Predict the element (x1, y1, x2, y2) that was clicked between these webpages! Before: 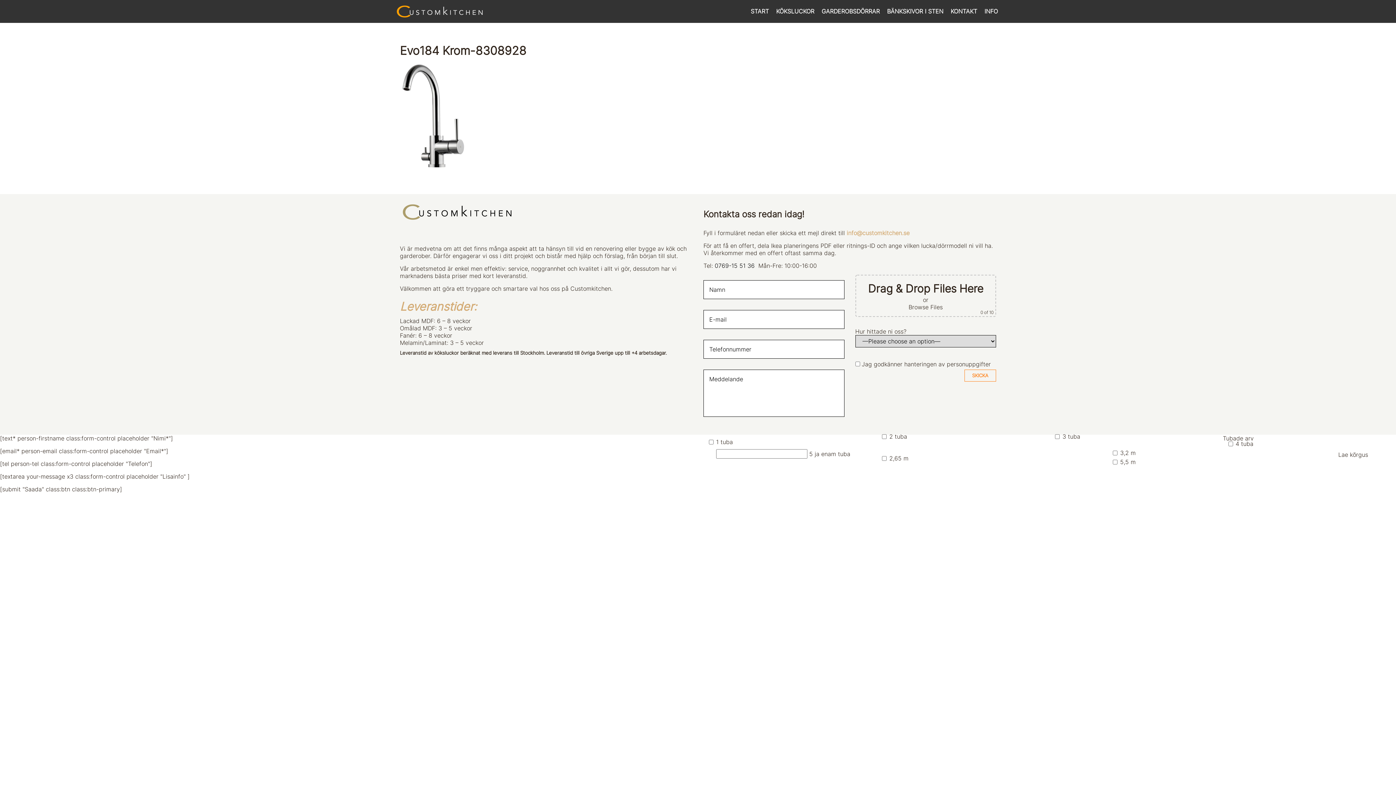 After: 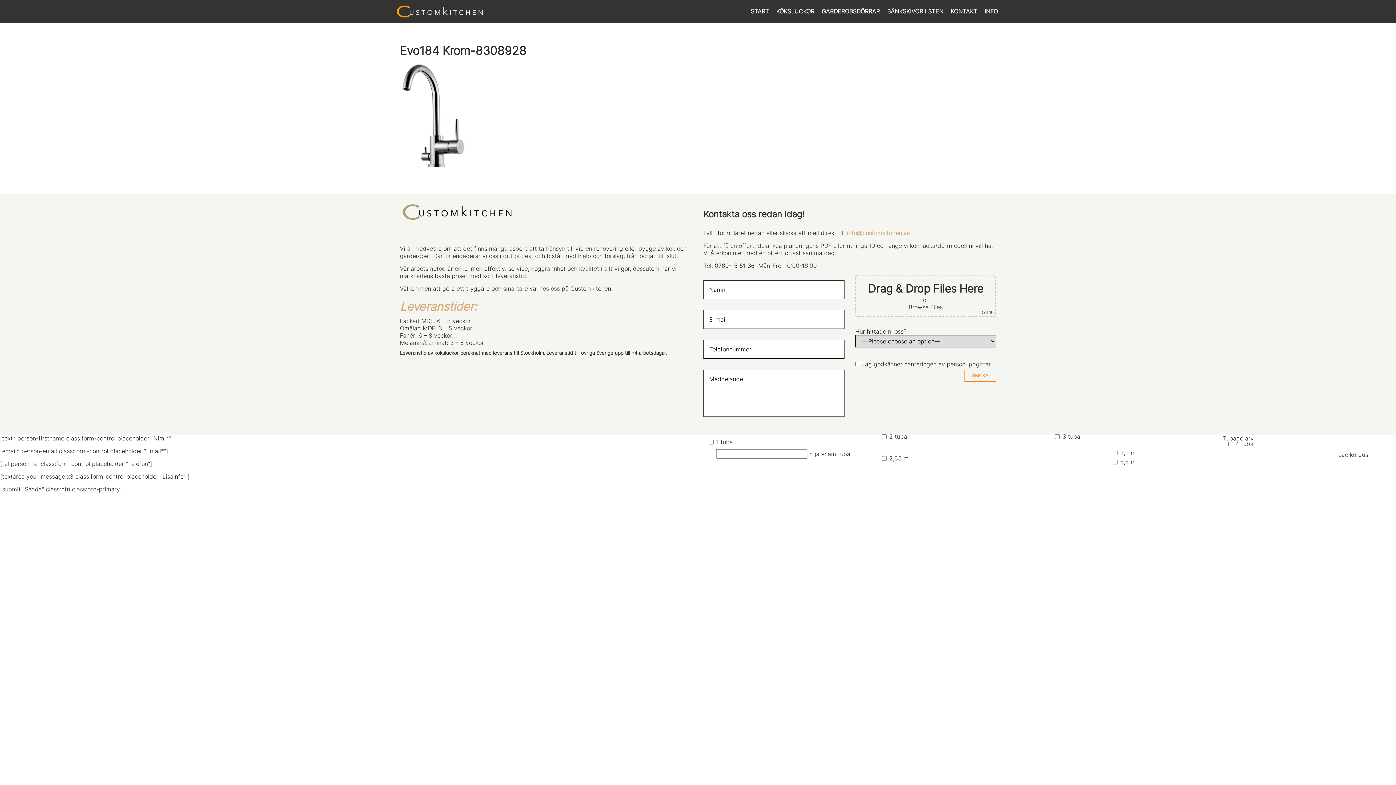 Action: bbox: (714, 262, 754, 269) label: 0769-15 51 36